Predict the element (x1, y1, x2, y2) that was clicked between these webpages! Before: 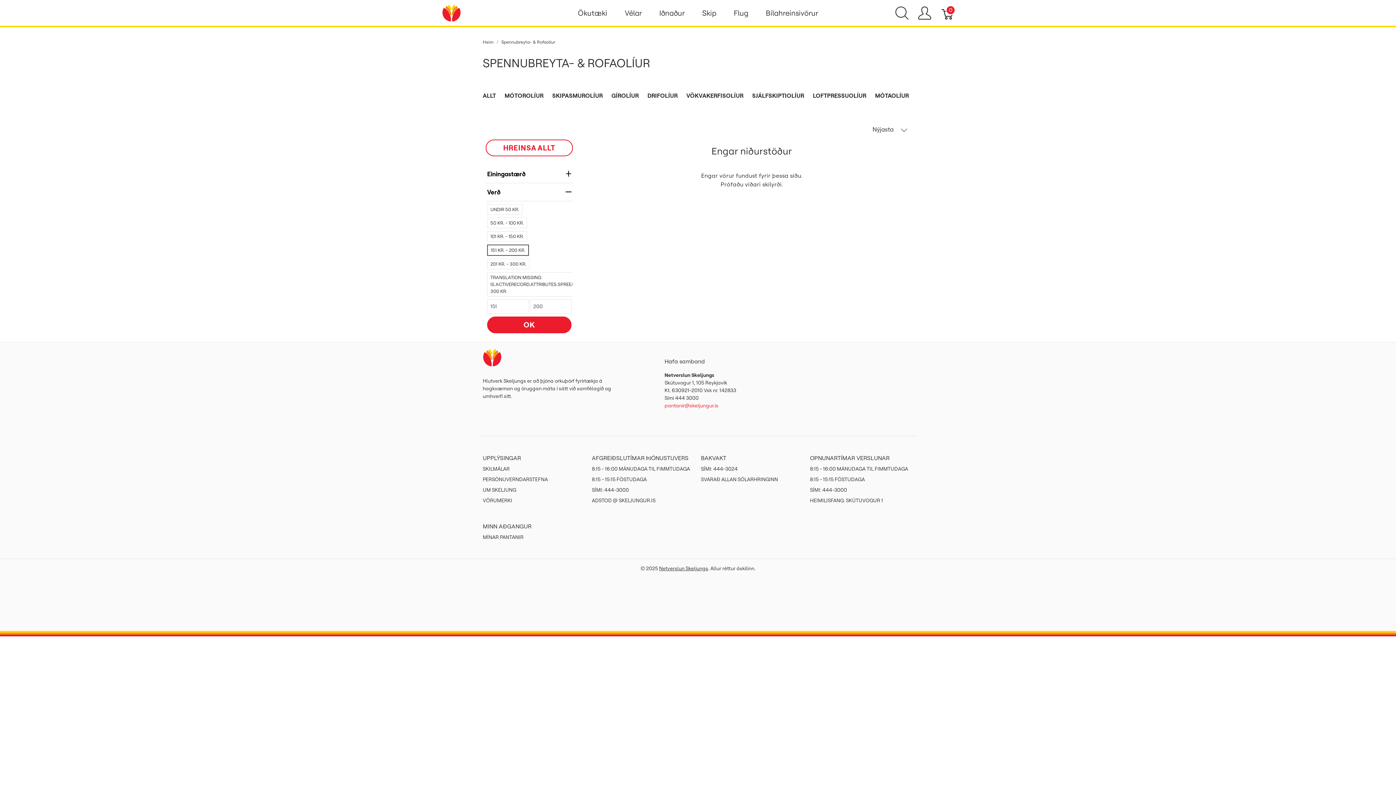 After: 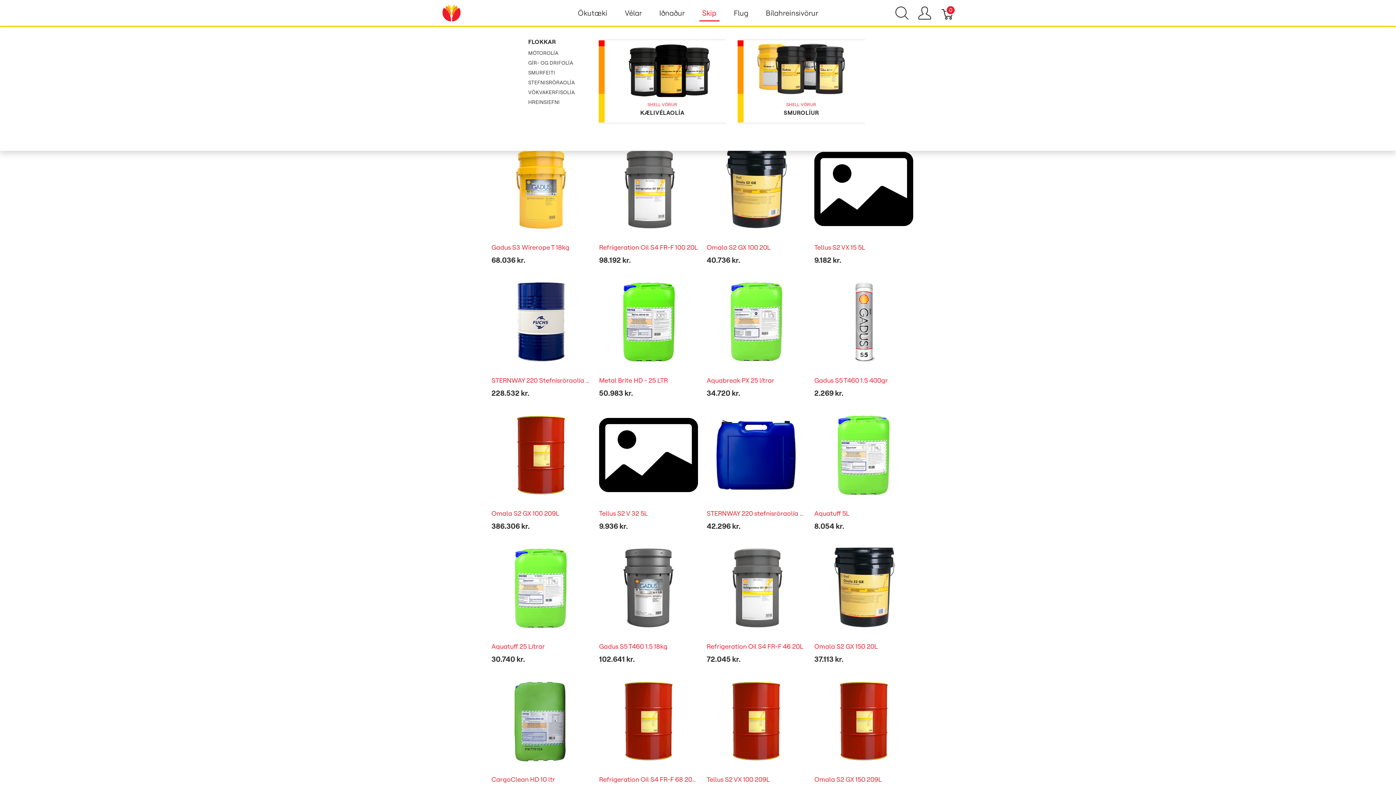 Action: label: Skip bbox: (693, 0, 725, 25)